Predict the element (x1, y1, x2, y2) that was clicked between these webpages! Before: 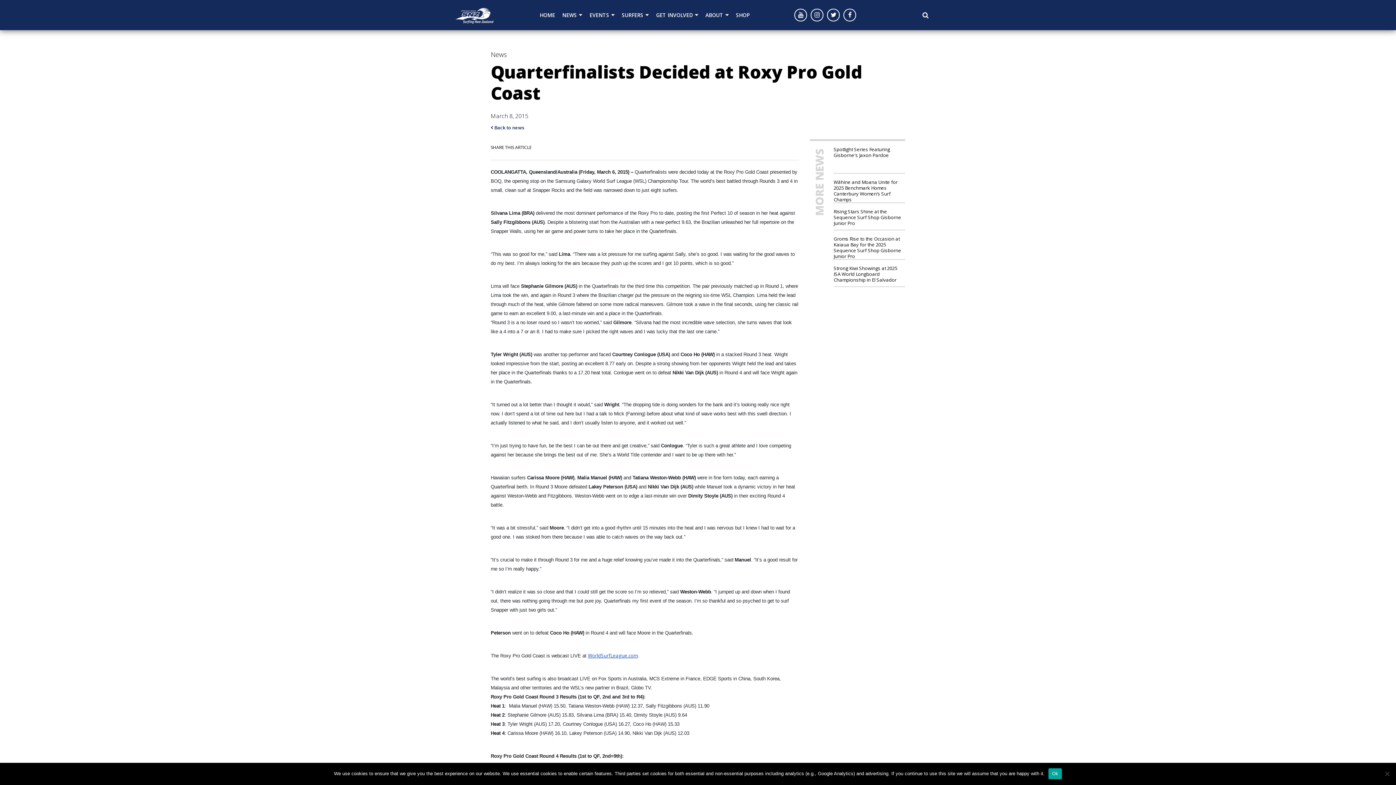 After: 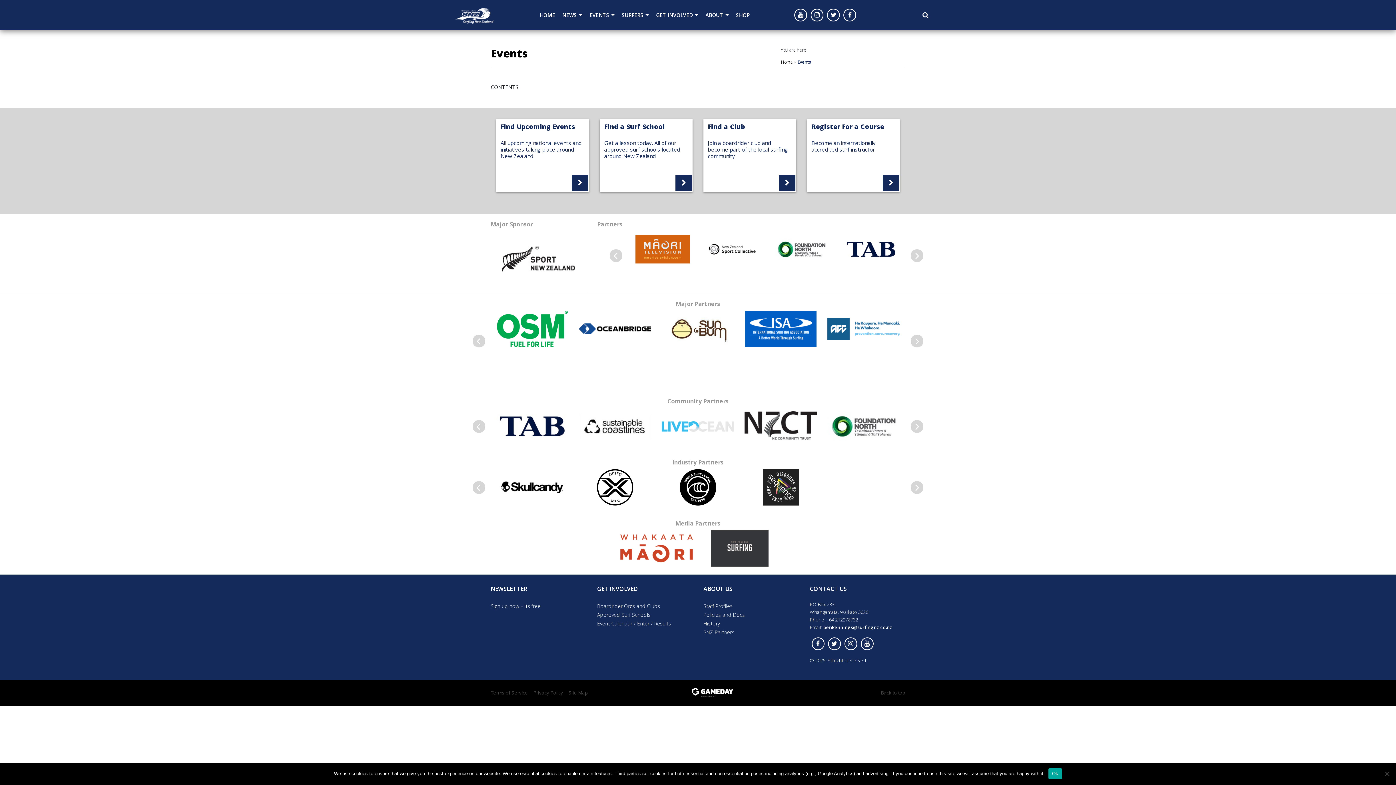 Action: bbox: (586, 0, 618, 30) label: EVENTS